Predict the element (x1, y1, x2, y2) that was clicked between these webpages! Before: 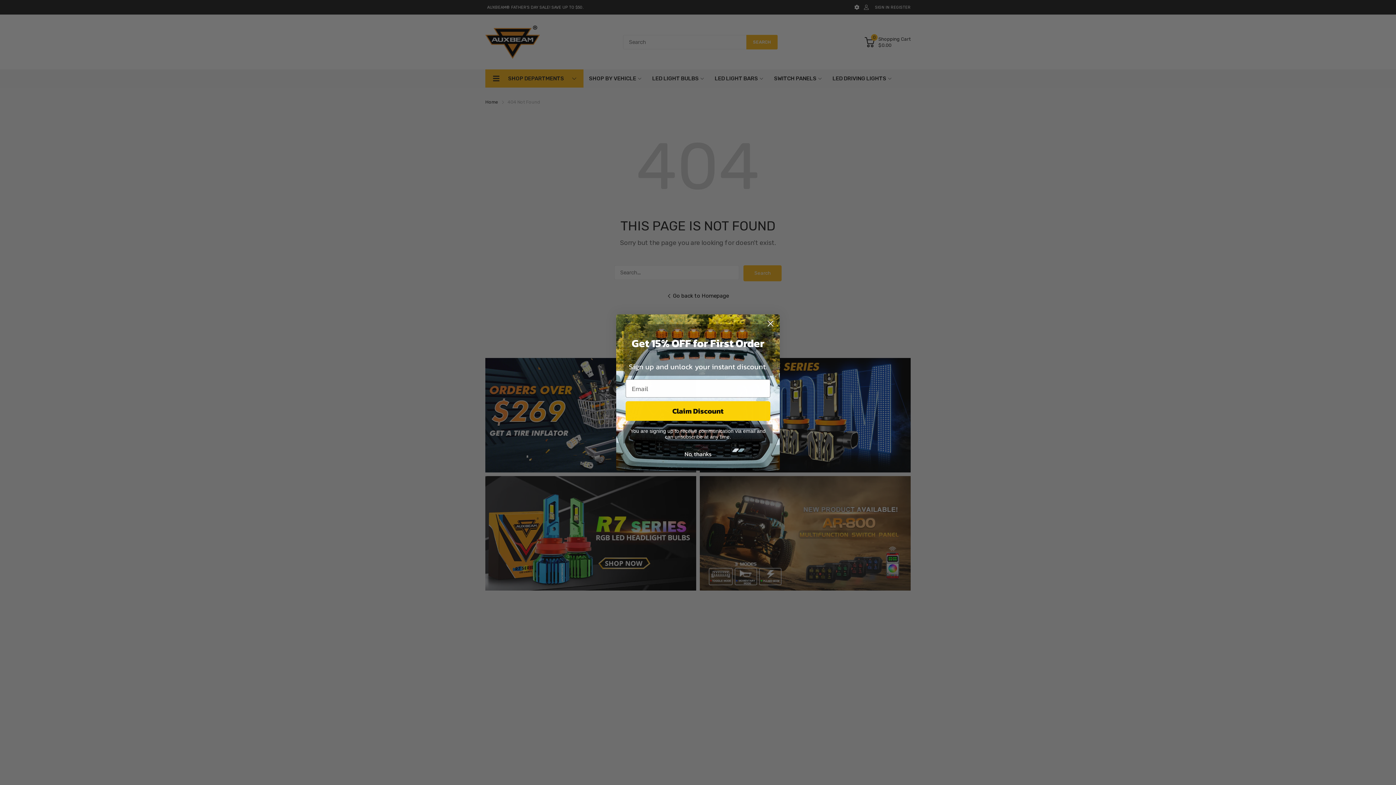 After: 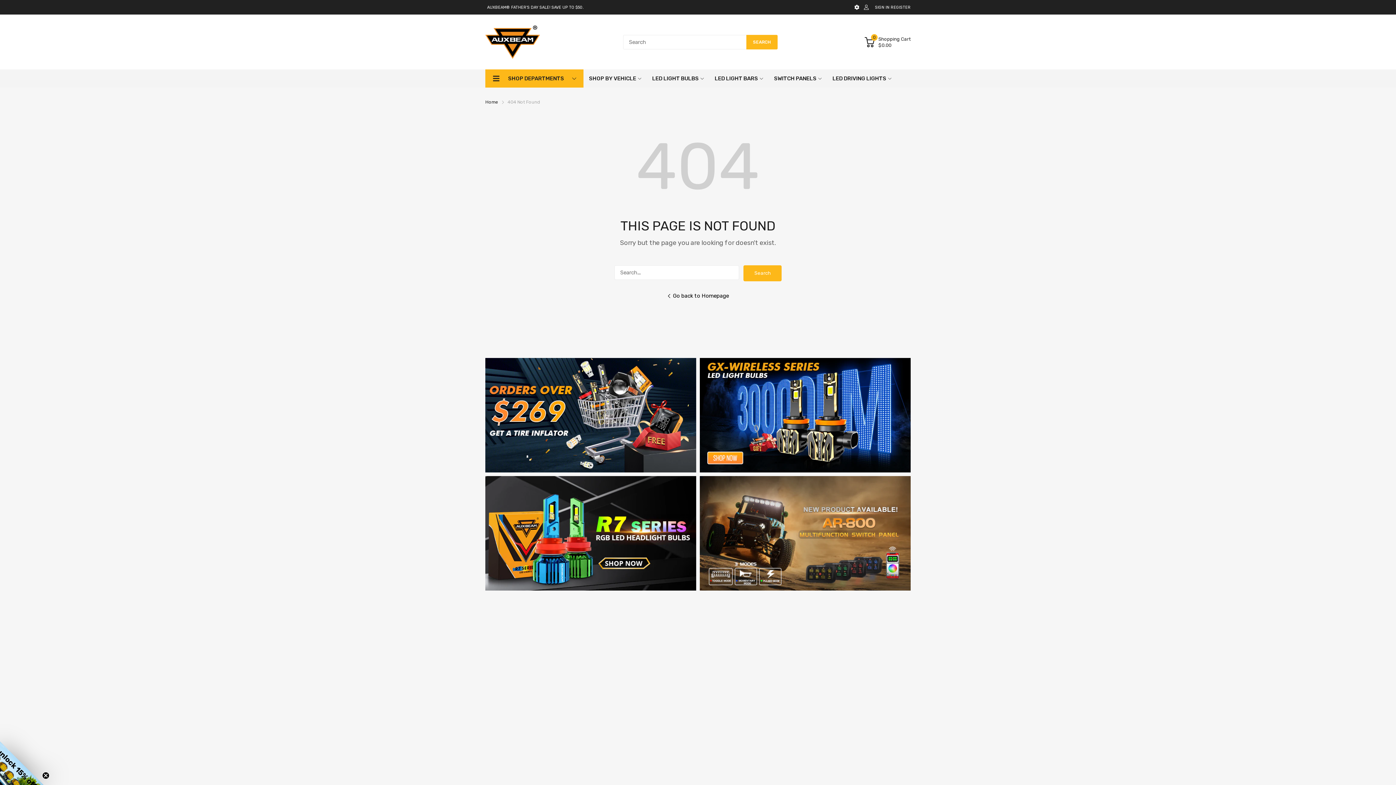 Action: label: No, thanks bbox: (625, 447, 770, 461)